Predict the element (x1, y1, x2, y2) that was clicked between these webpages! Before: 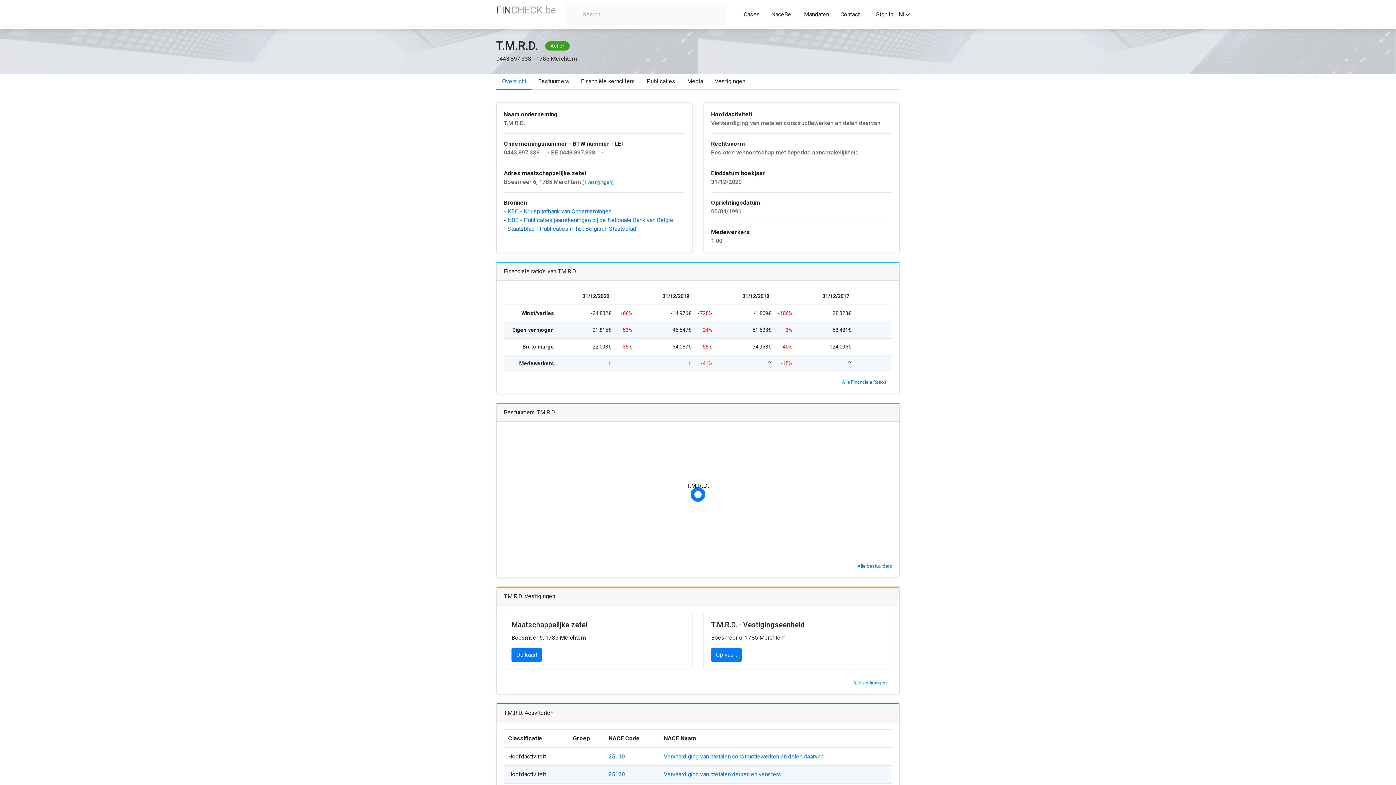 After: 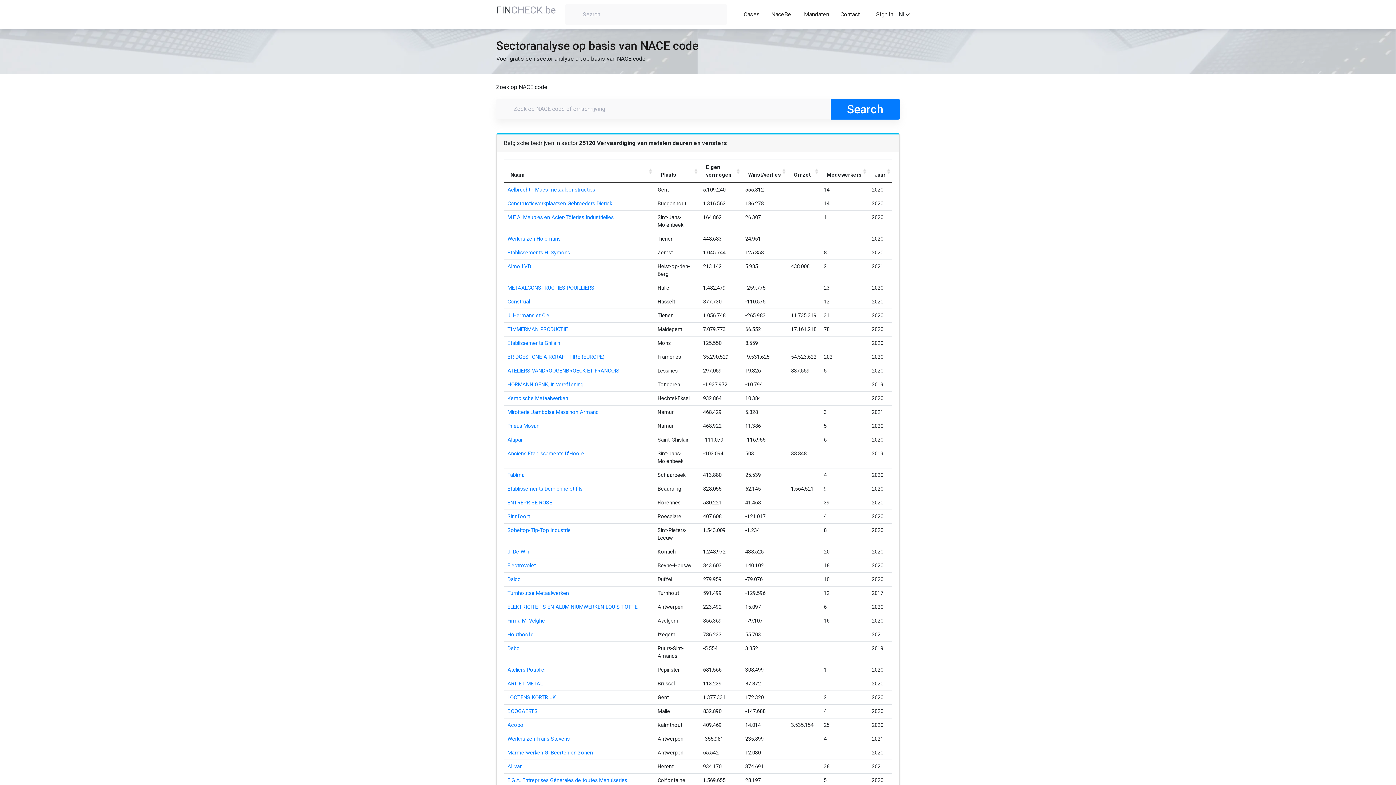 Action: label: Vervaardiging van metalen deuren en vensters bbox: (664, 771, 781, 778)